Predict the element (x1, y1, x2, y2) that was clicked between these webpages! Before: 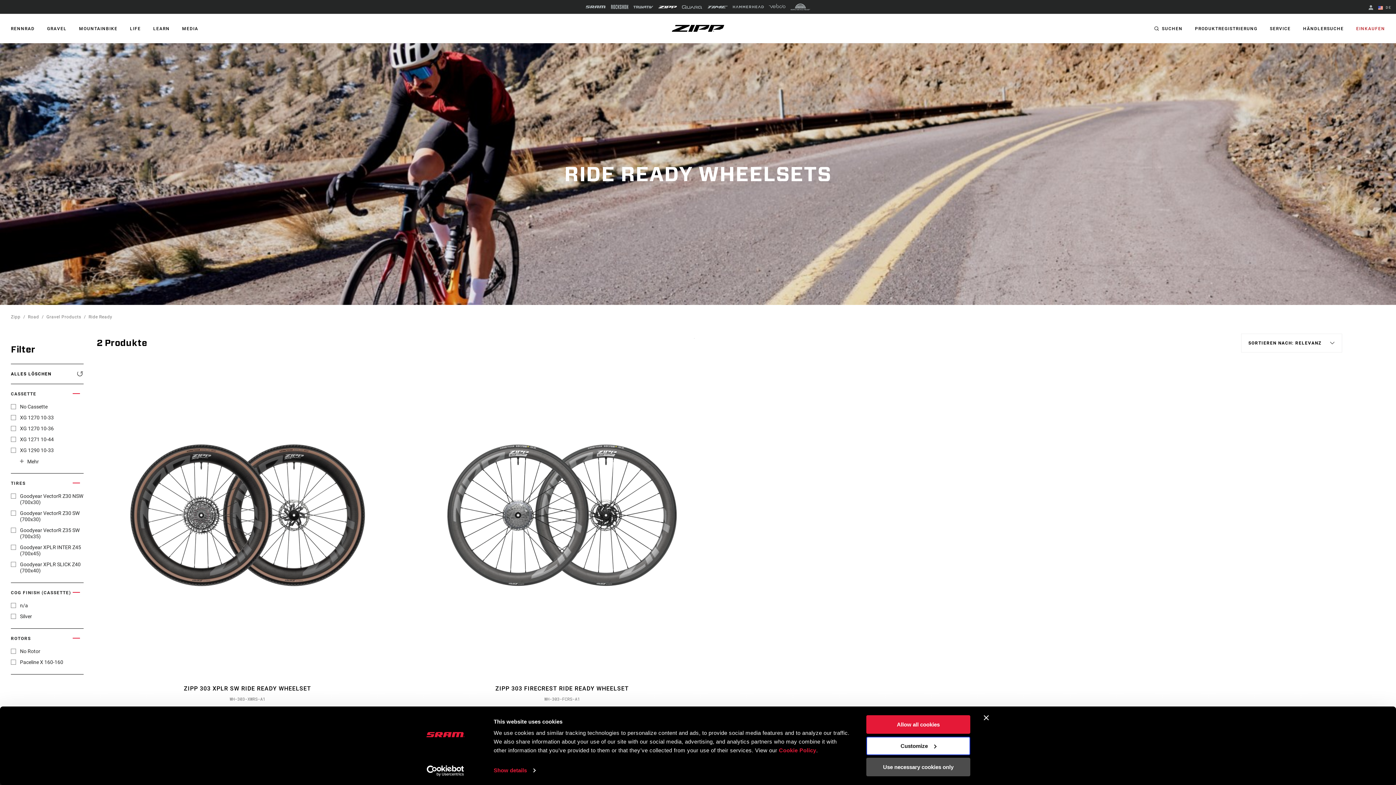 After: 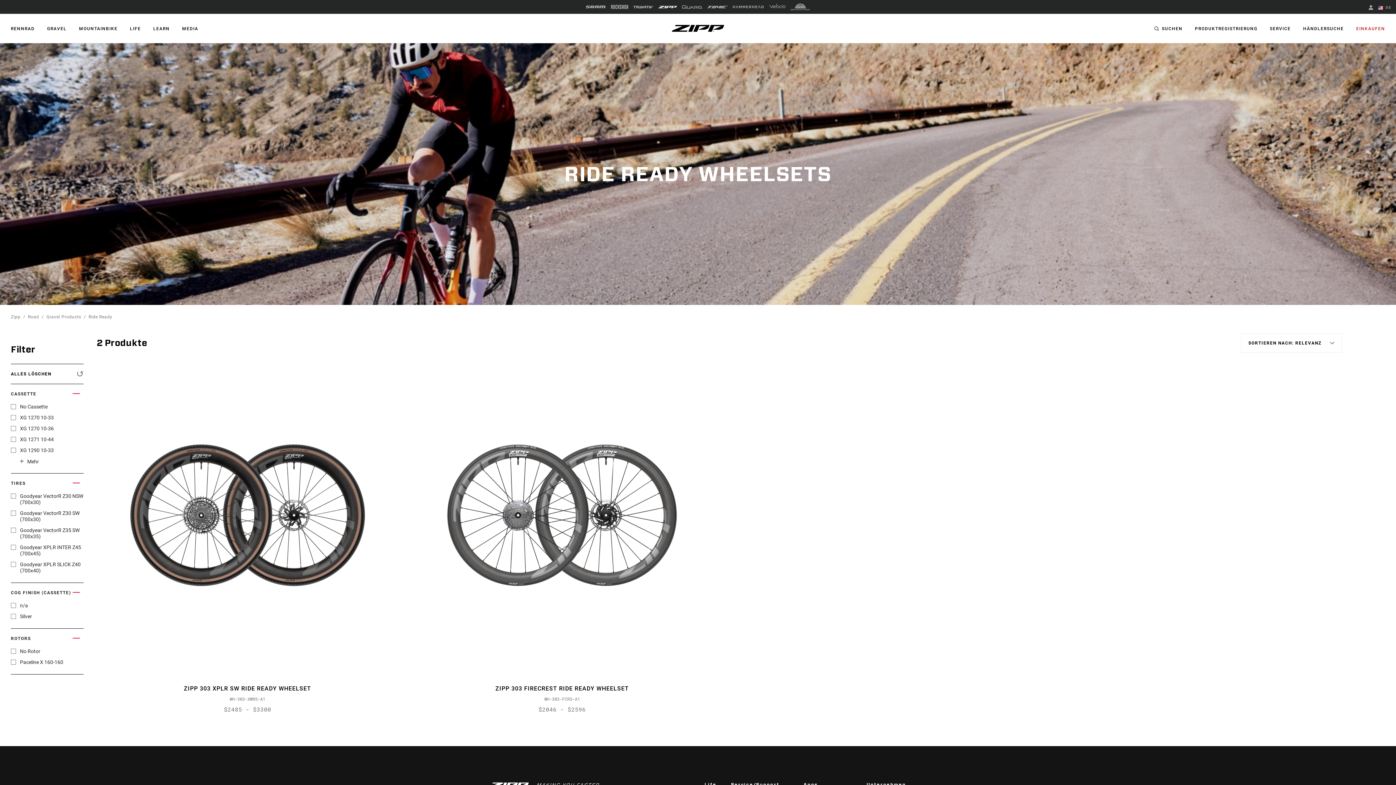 Action: label: Use necessary cookies only bbox: (866, 758, 970, 776)